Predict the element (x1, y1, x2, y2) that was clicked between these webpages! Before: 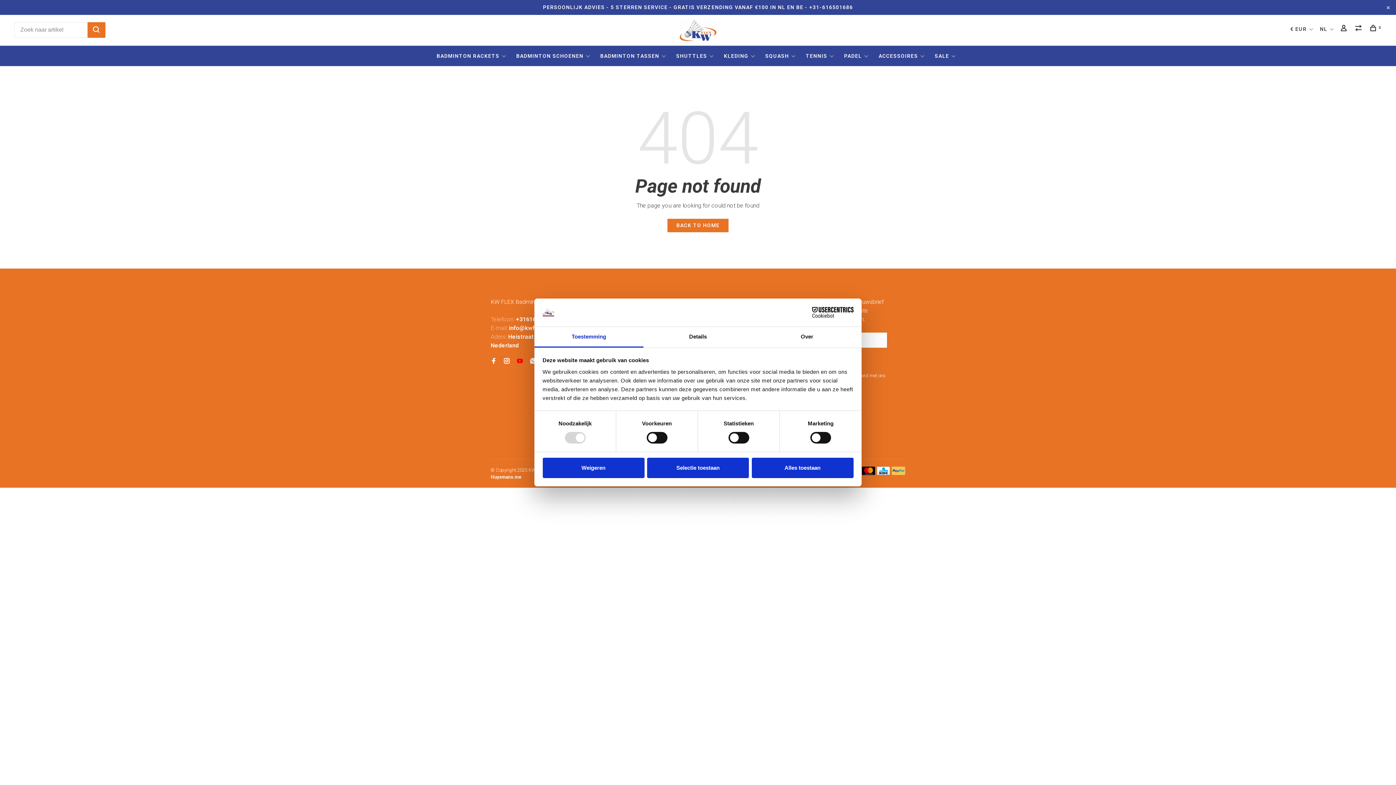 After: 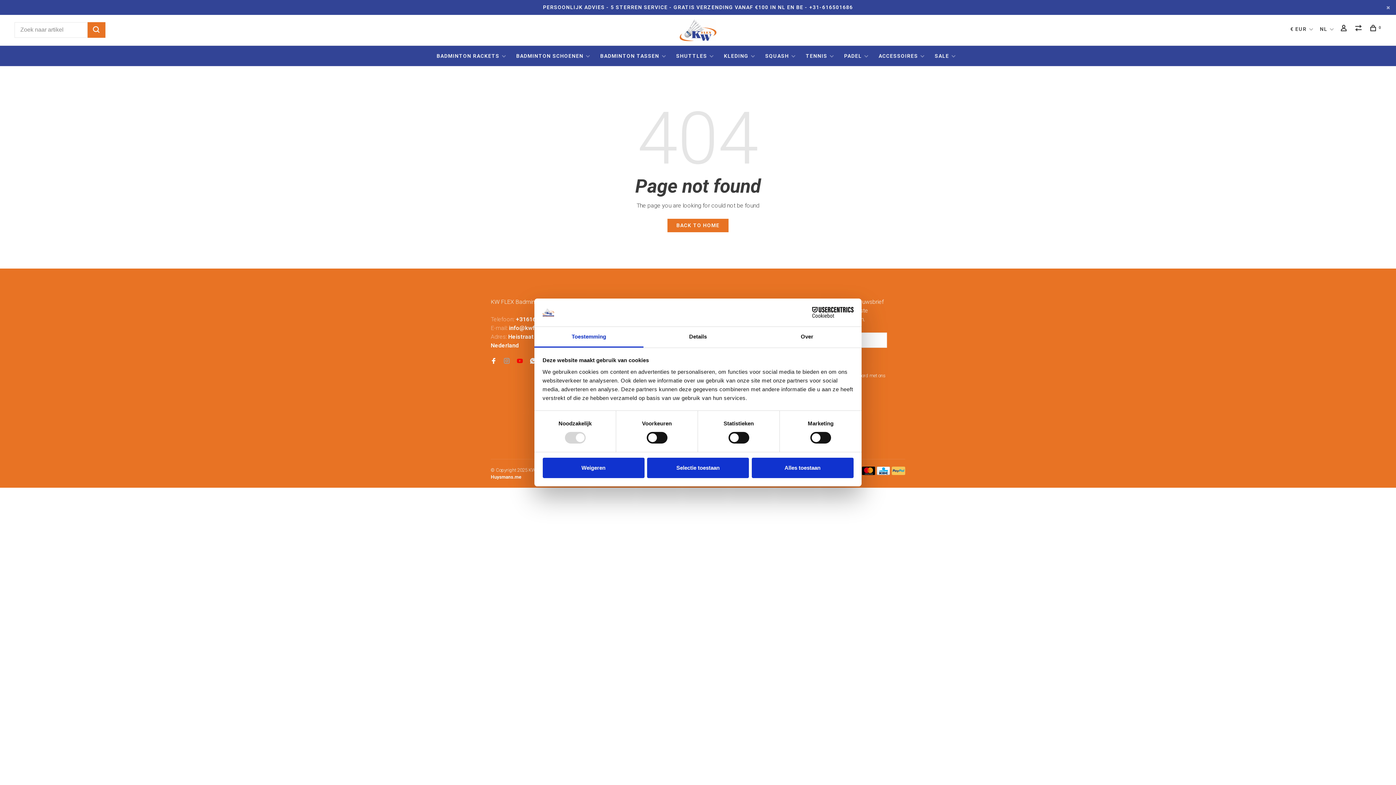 Action: bbox: (504, 358, 509, 365)